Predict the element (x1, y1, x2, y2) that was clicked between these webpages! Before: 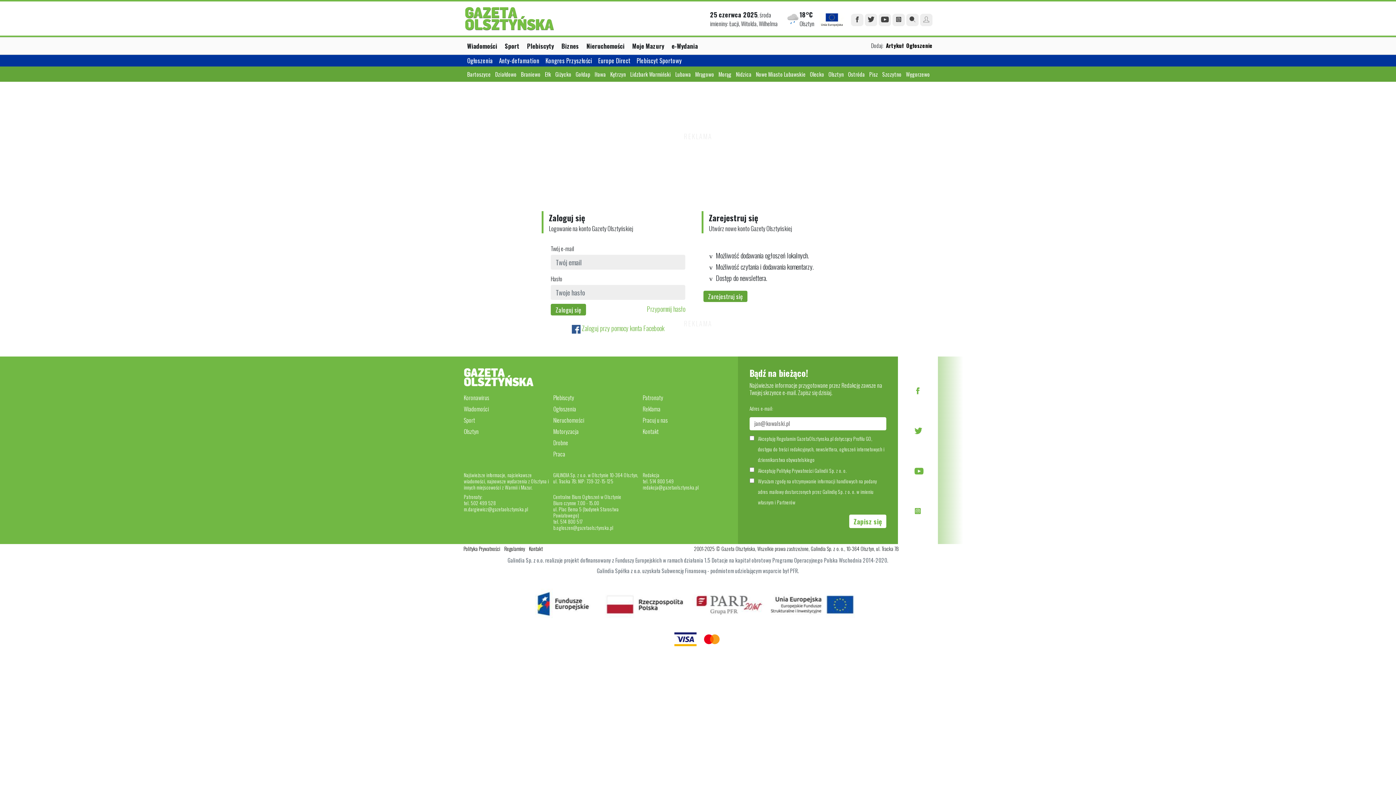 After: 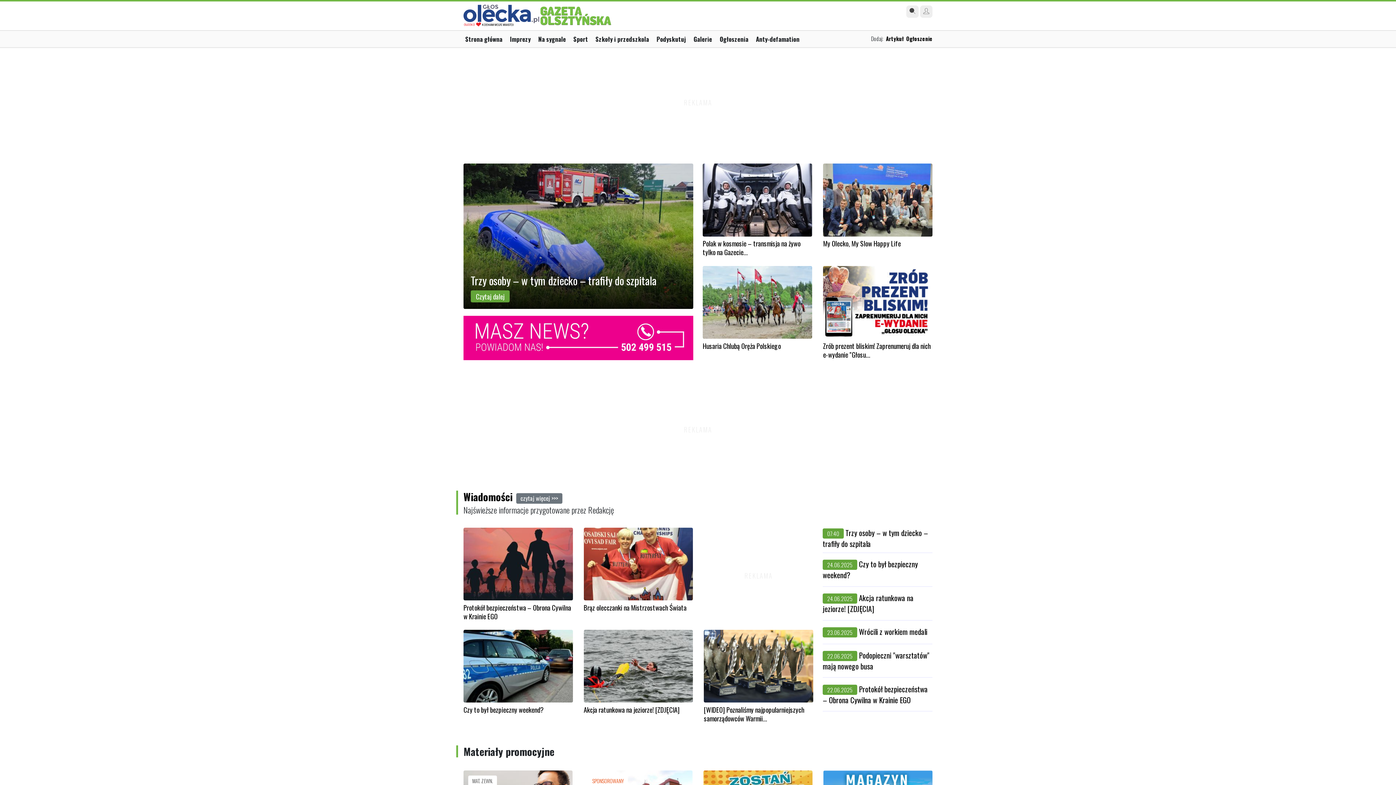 Action: bbox: (810, 70, 828, 78) label: Olecko